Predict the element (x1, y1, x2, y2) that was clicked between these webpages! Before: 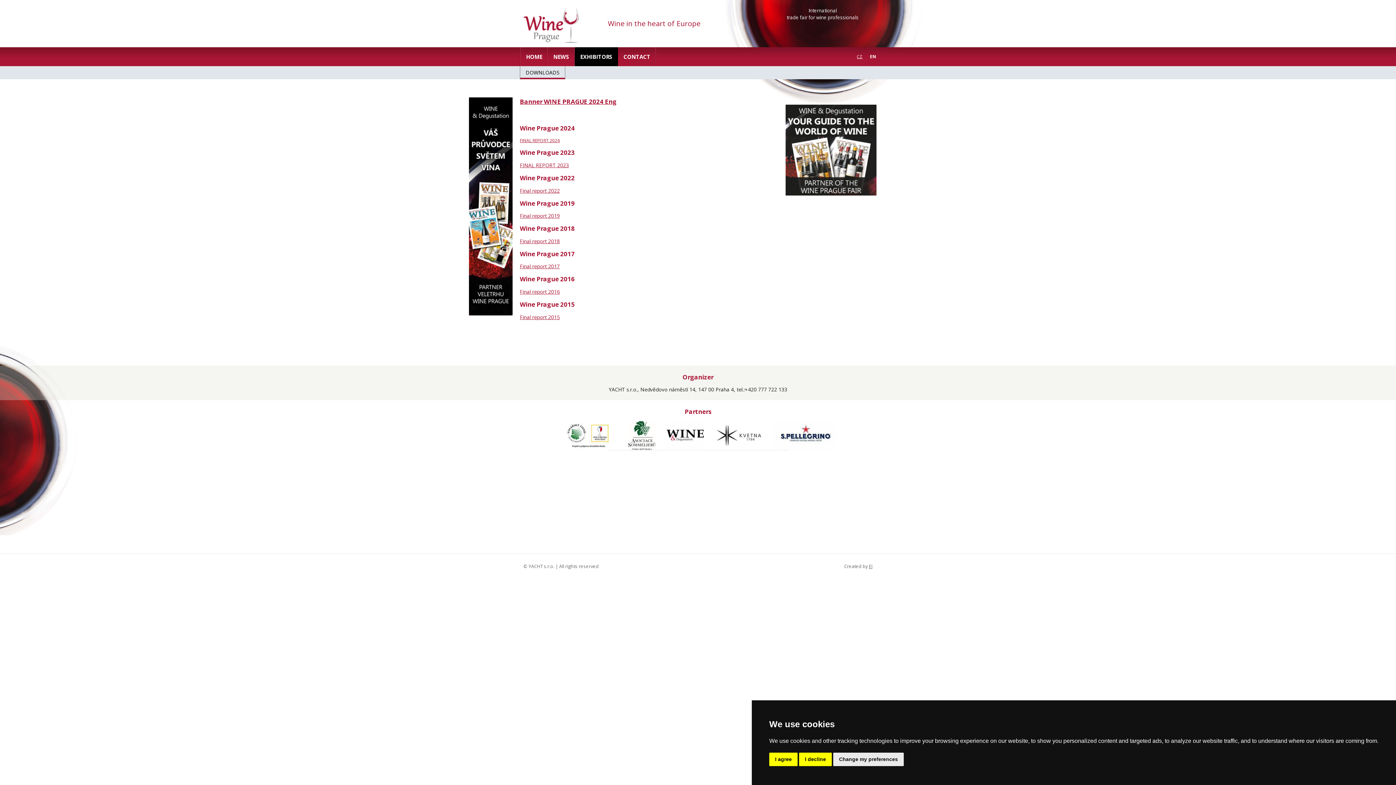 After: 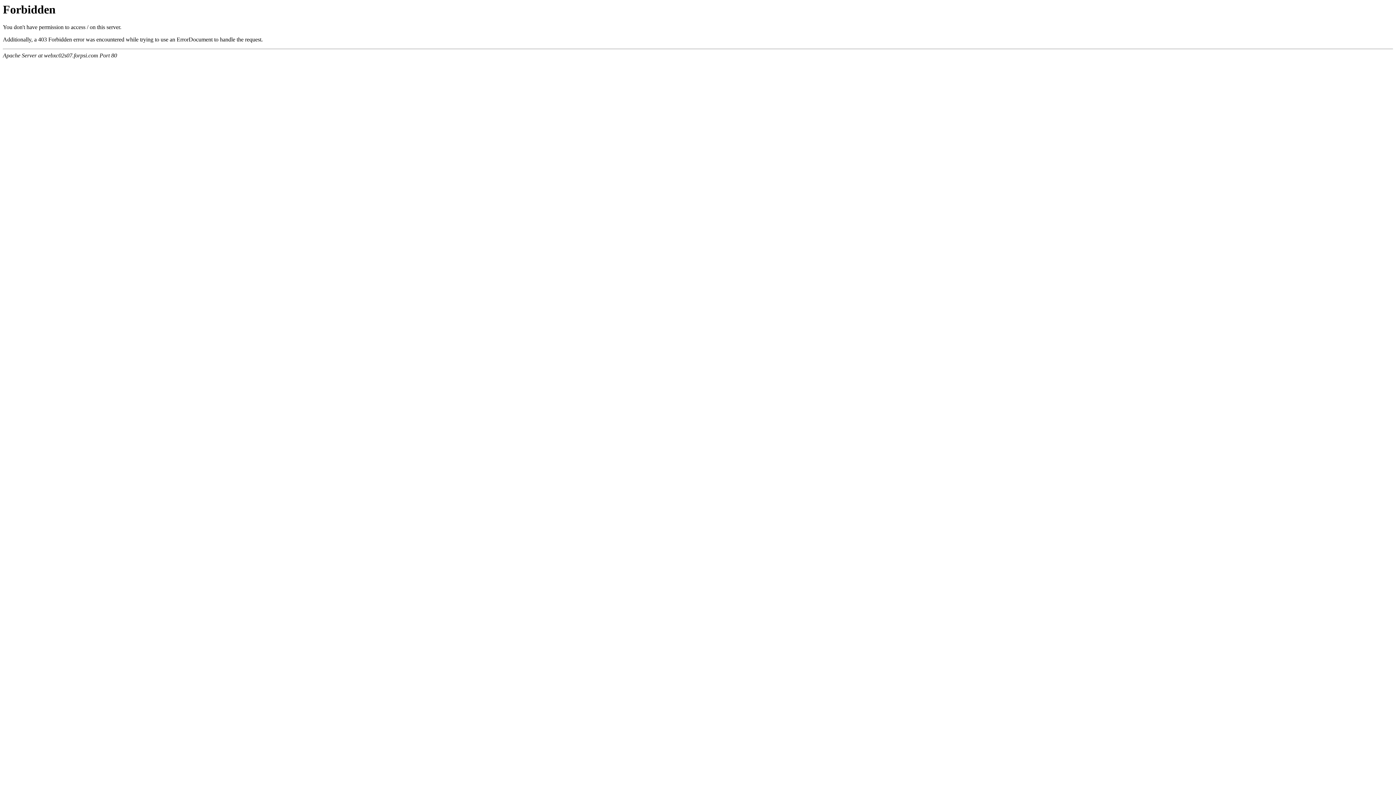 Action: label: EI bbox: (869, 563, 872, 569)